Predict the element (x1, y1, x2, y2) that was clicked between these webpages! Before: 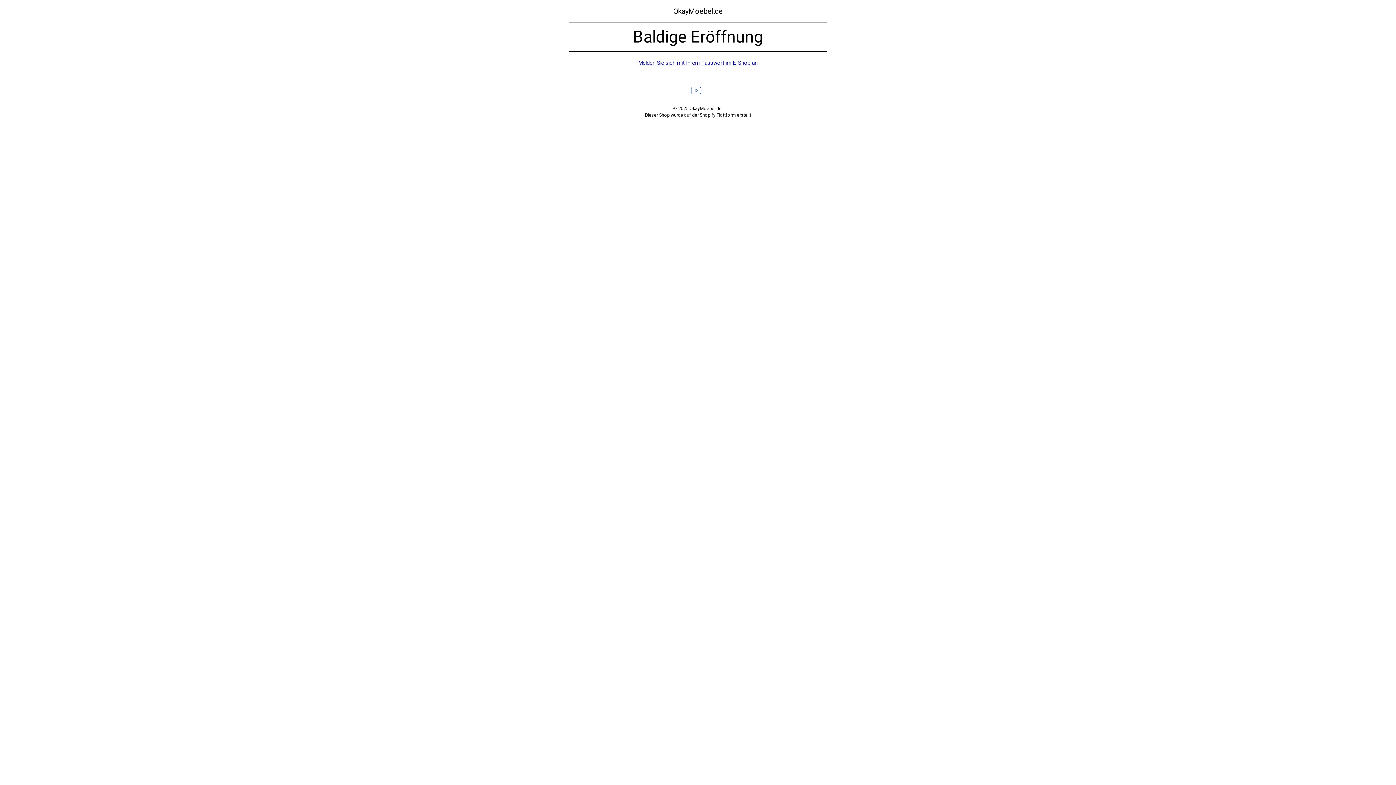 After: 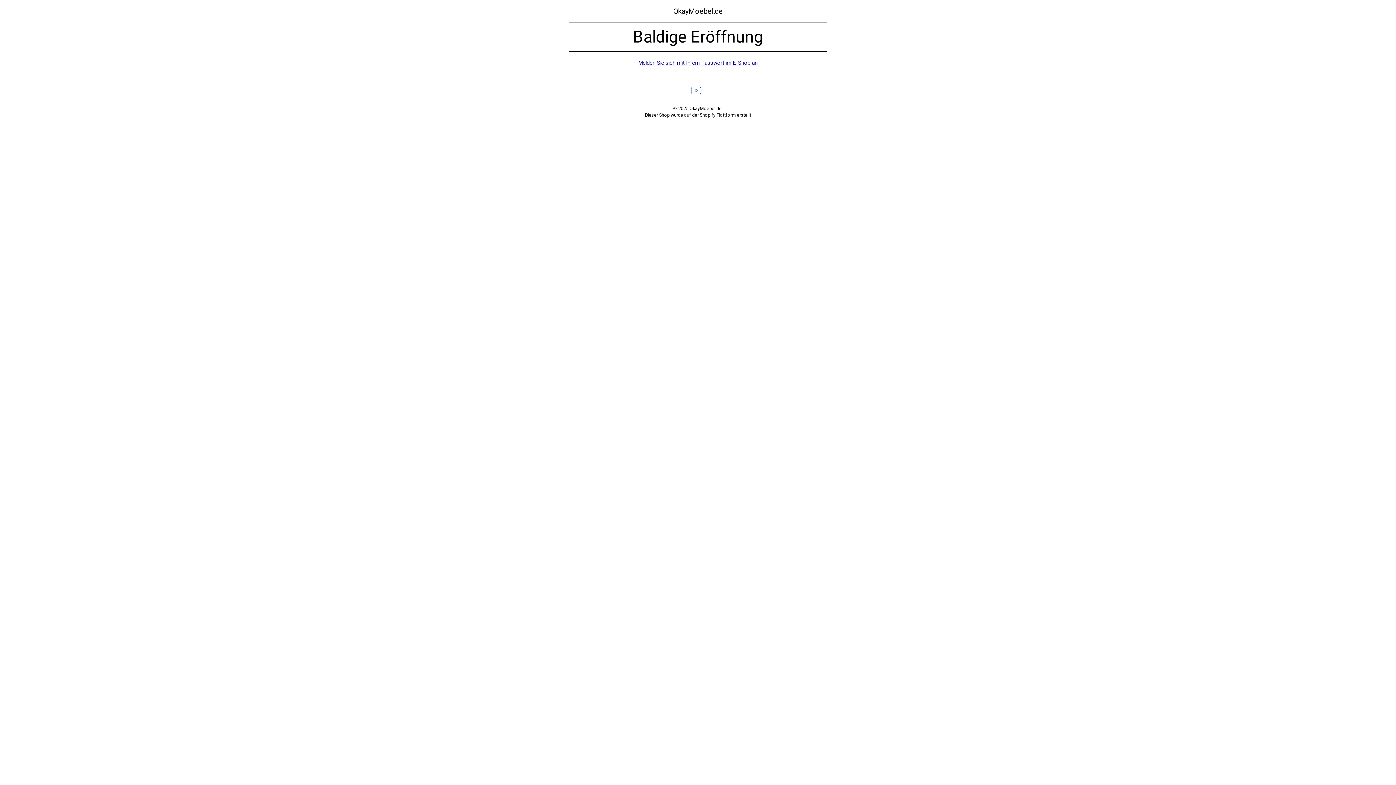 Action: bbox: (690, 90, 701, 97)